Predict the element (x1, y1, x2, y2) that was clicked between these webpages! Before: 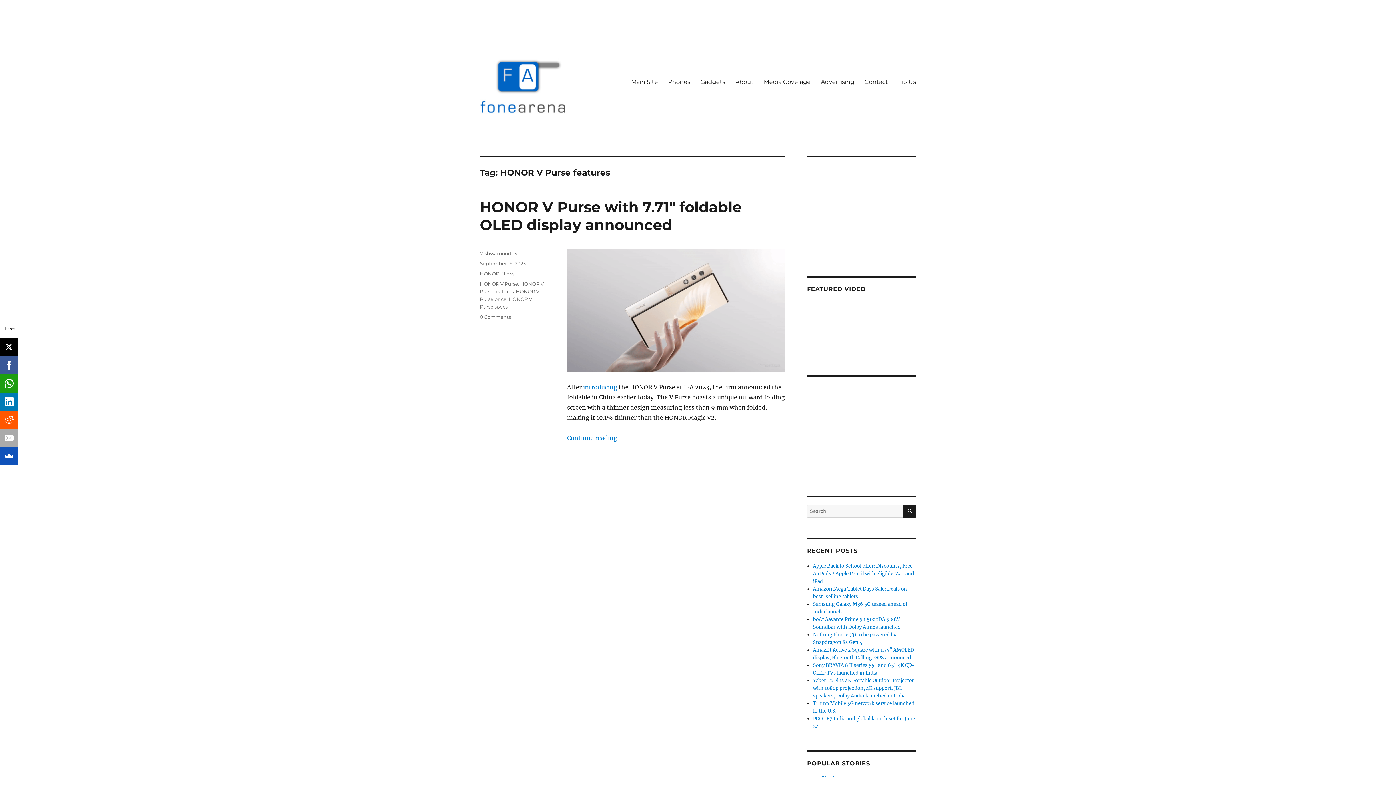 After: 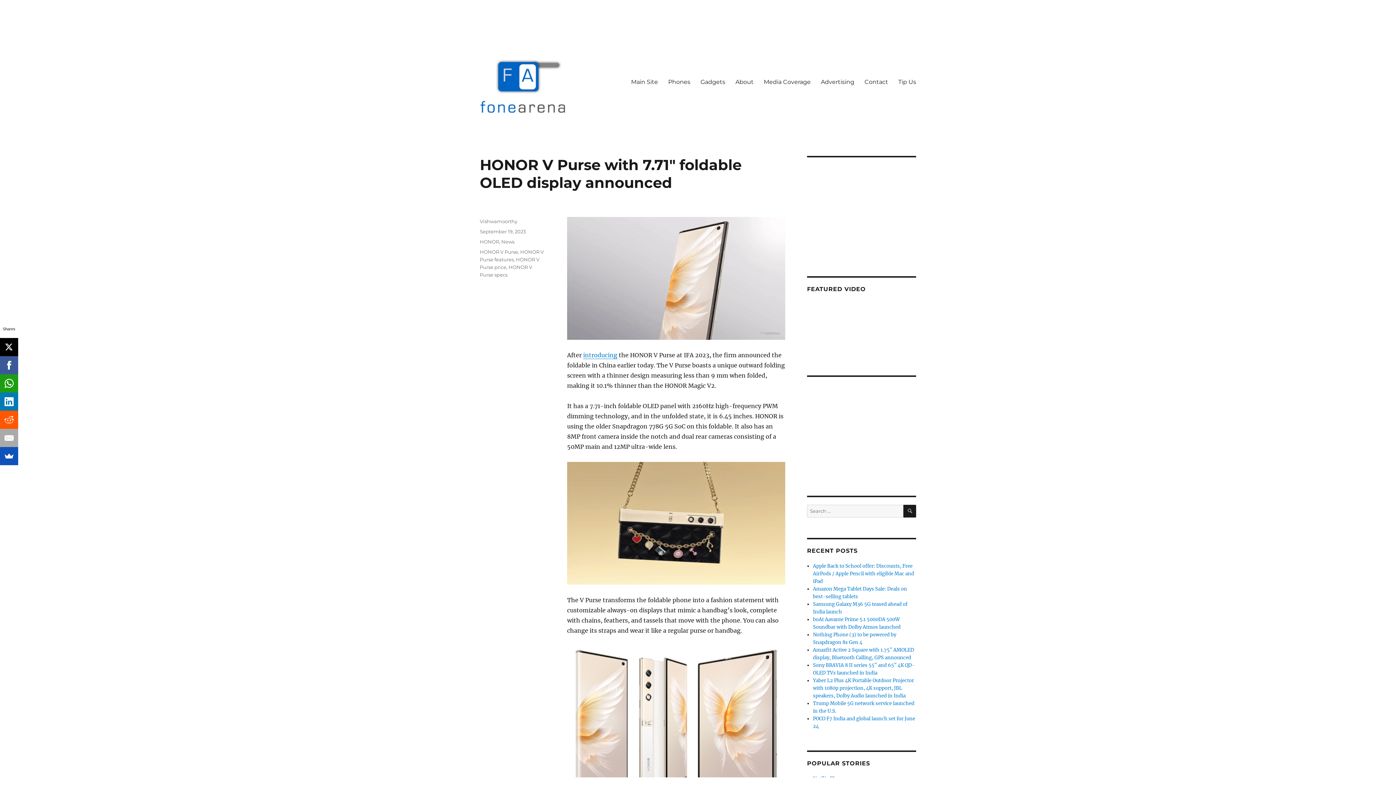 Action: bbox: (480, 198, 741, 233) label: HONOR V Purse with 7.71″ foldable OLED display announced